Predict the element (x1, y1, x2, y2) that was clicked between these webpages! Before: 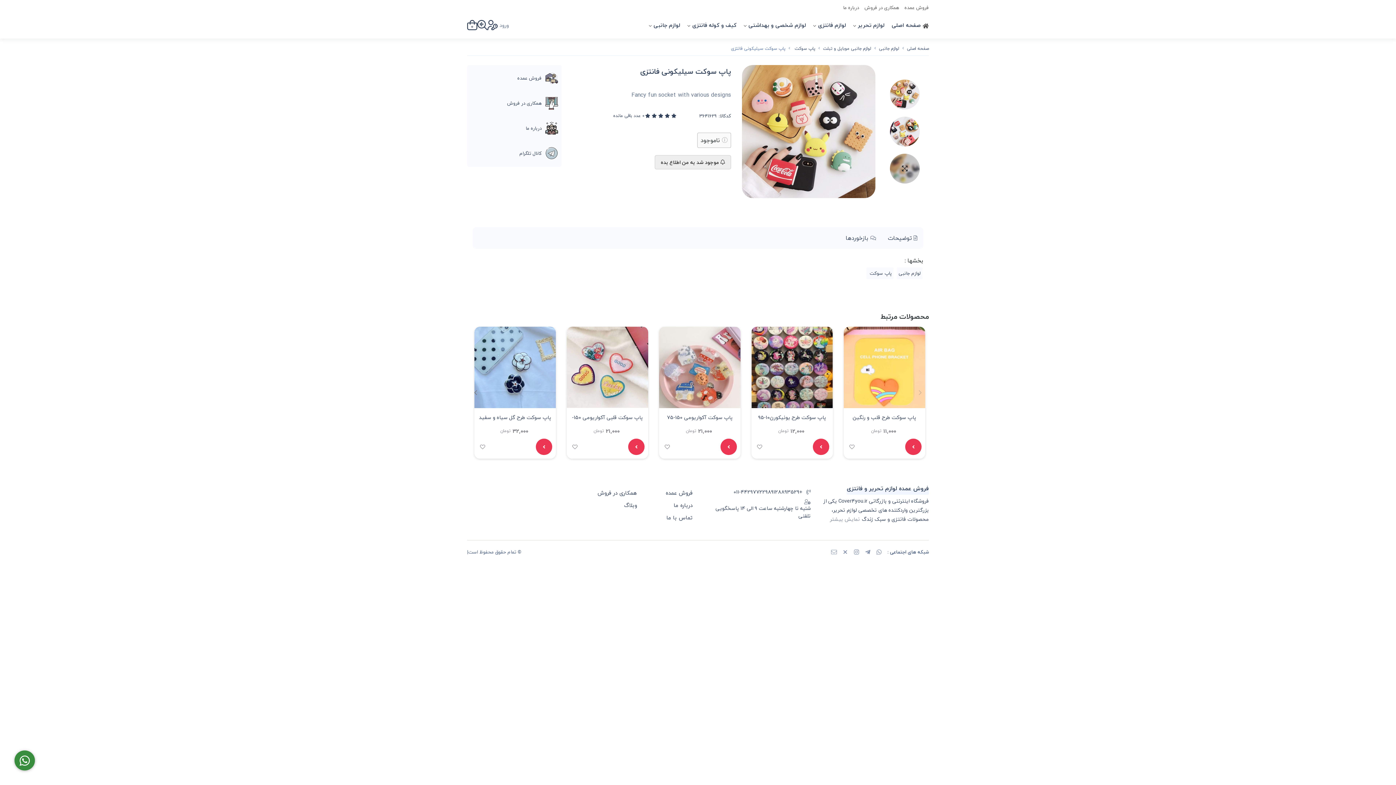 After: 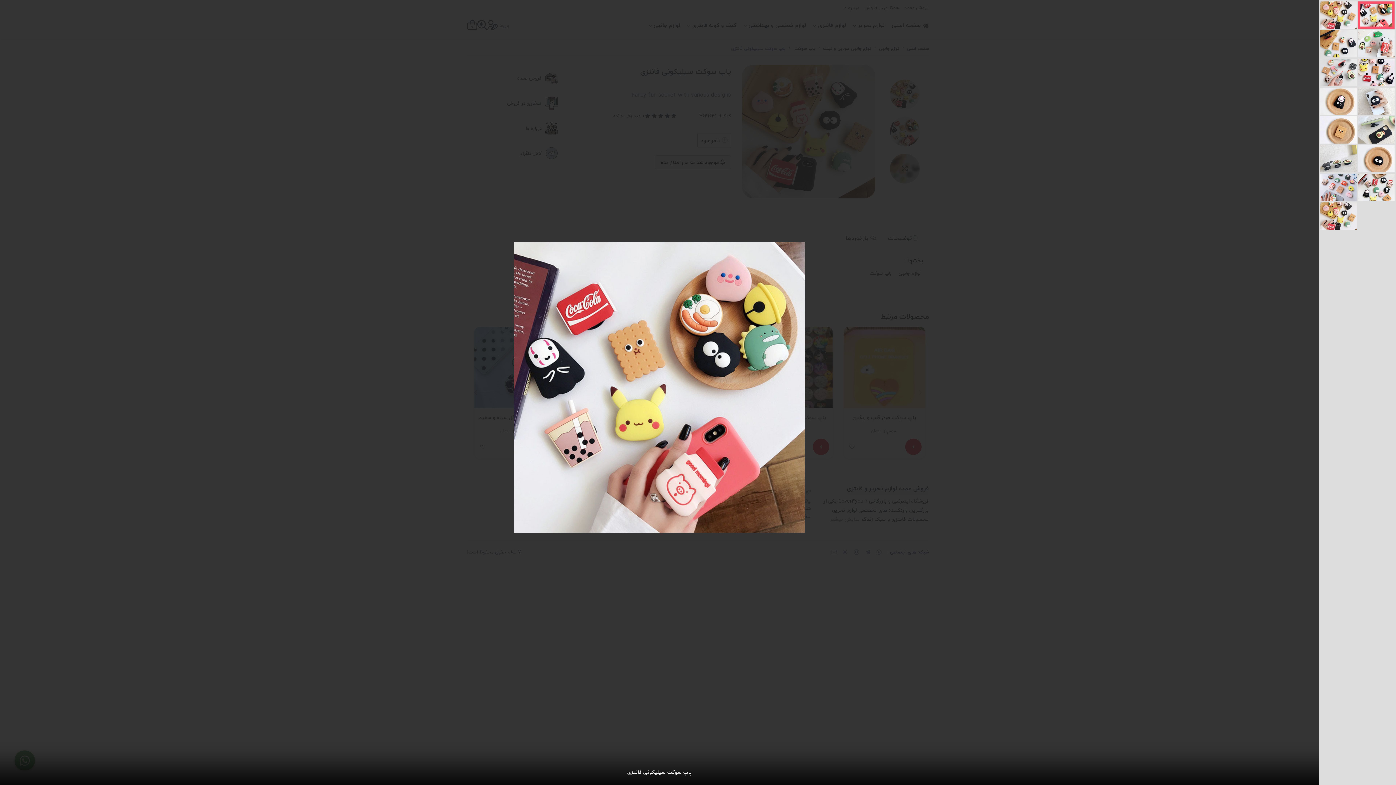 Action: bbox: (886, 113, 923, 150)